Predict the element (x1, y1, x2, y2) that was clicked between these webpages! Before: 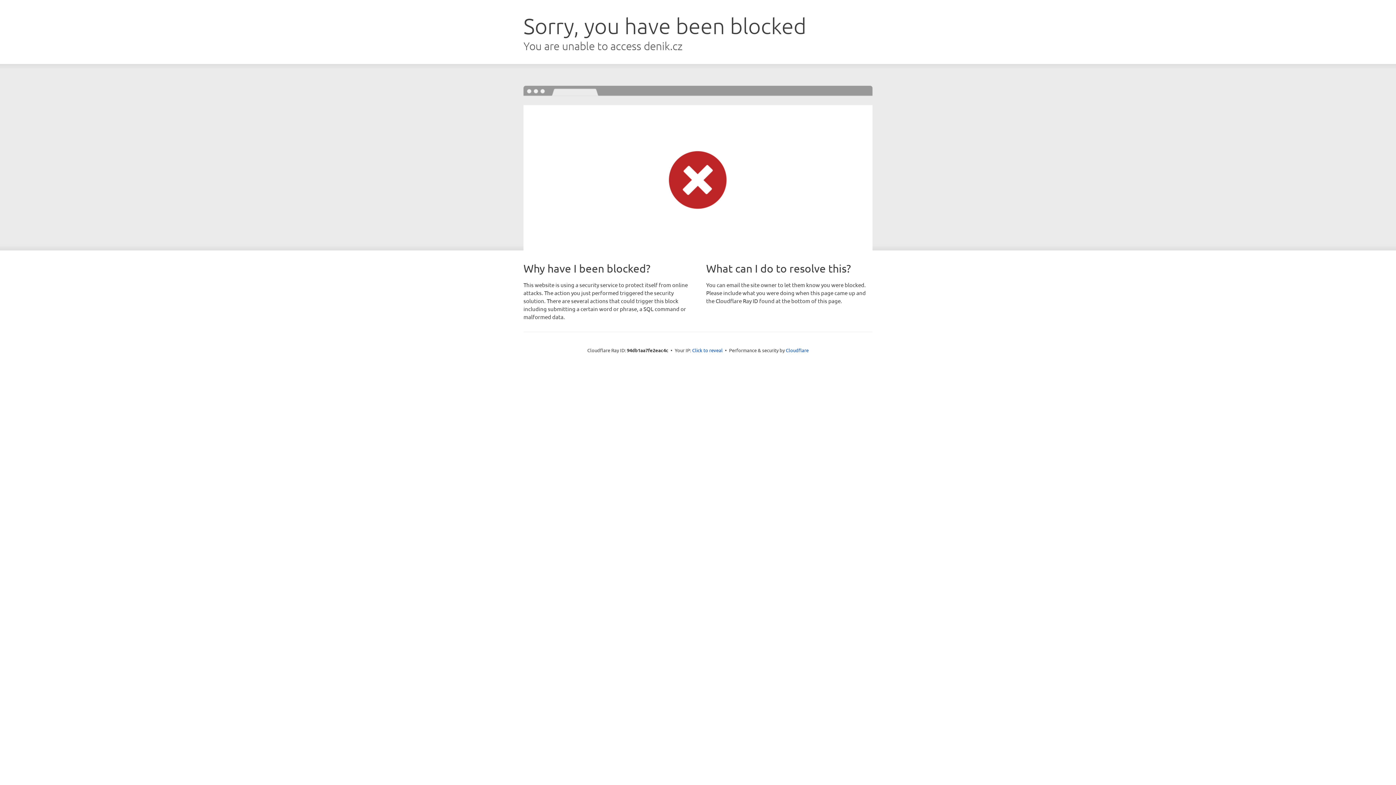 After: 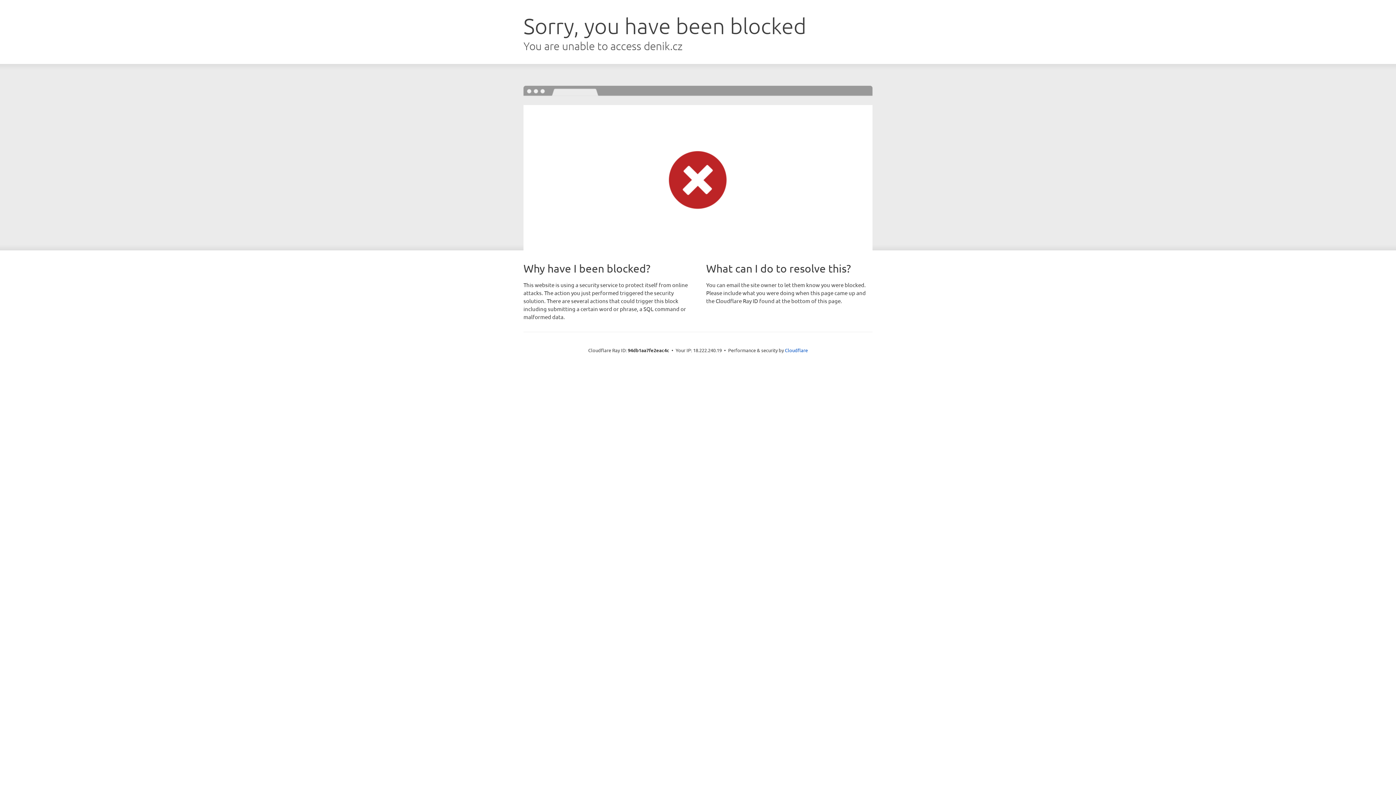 Action: bbox: (692, 346, 722, 353) label: Click to reveal